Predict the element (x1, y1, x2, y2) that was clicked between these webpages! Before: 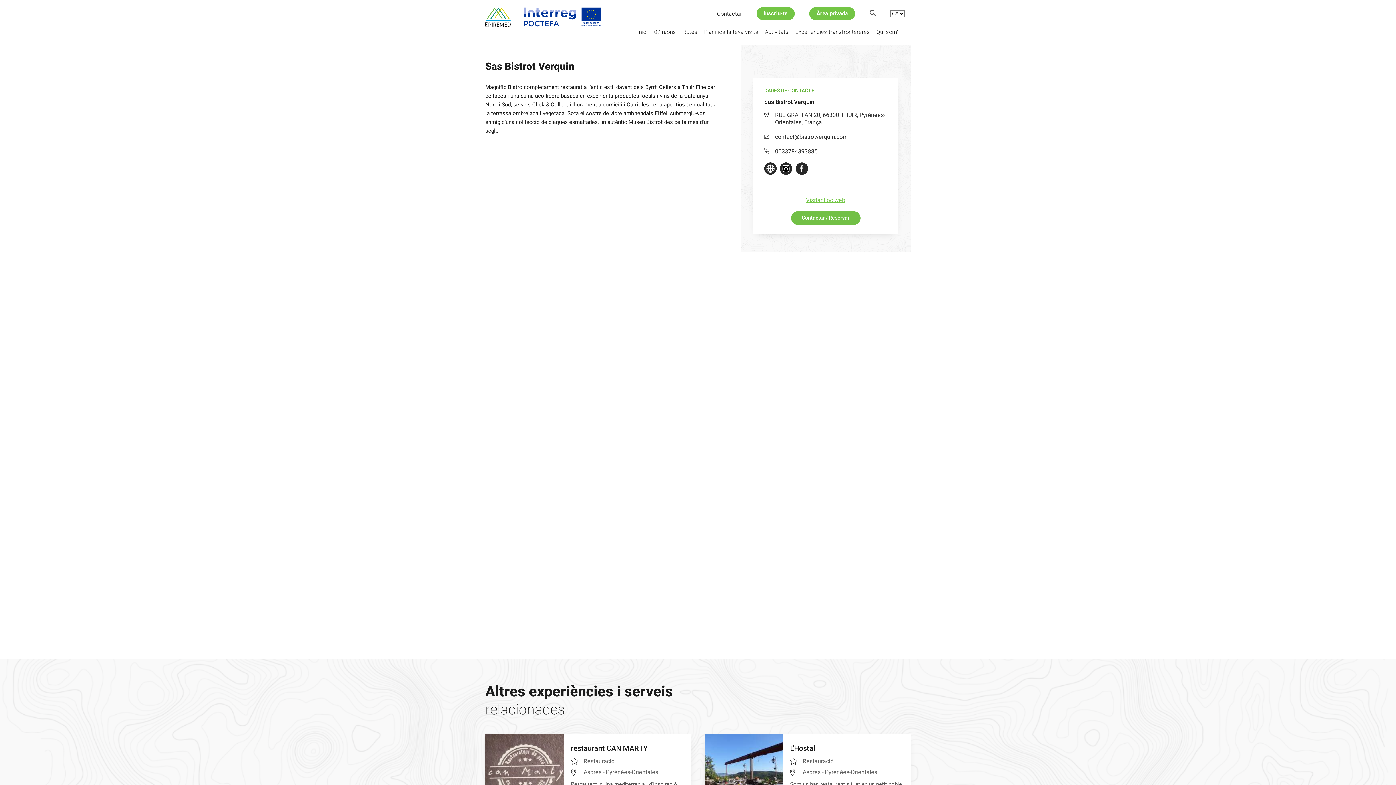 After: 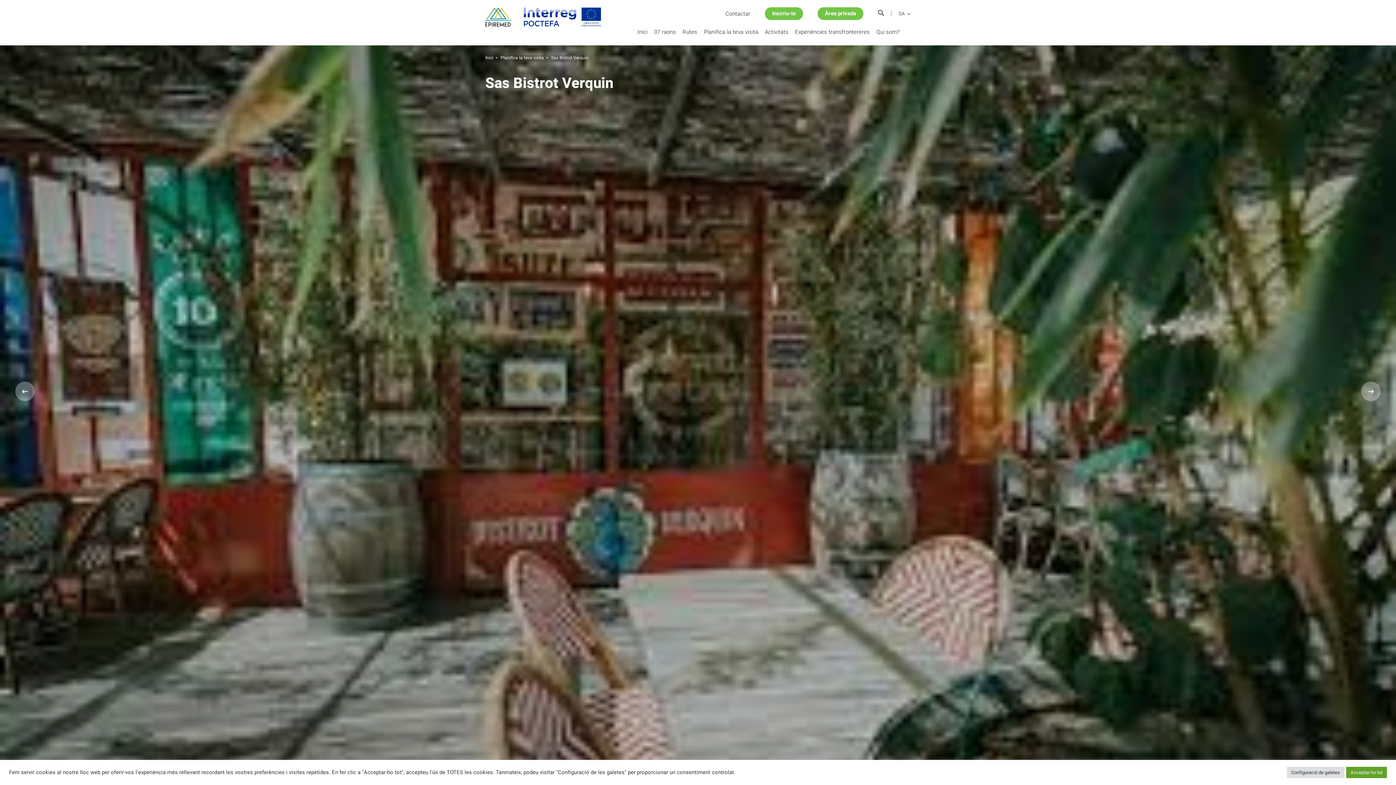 Action: label: Contactar / Reservar bbox: (791, 211, 860, 225)